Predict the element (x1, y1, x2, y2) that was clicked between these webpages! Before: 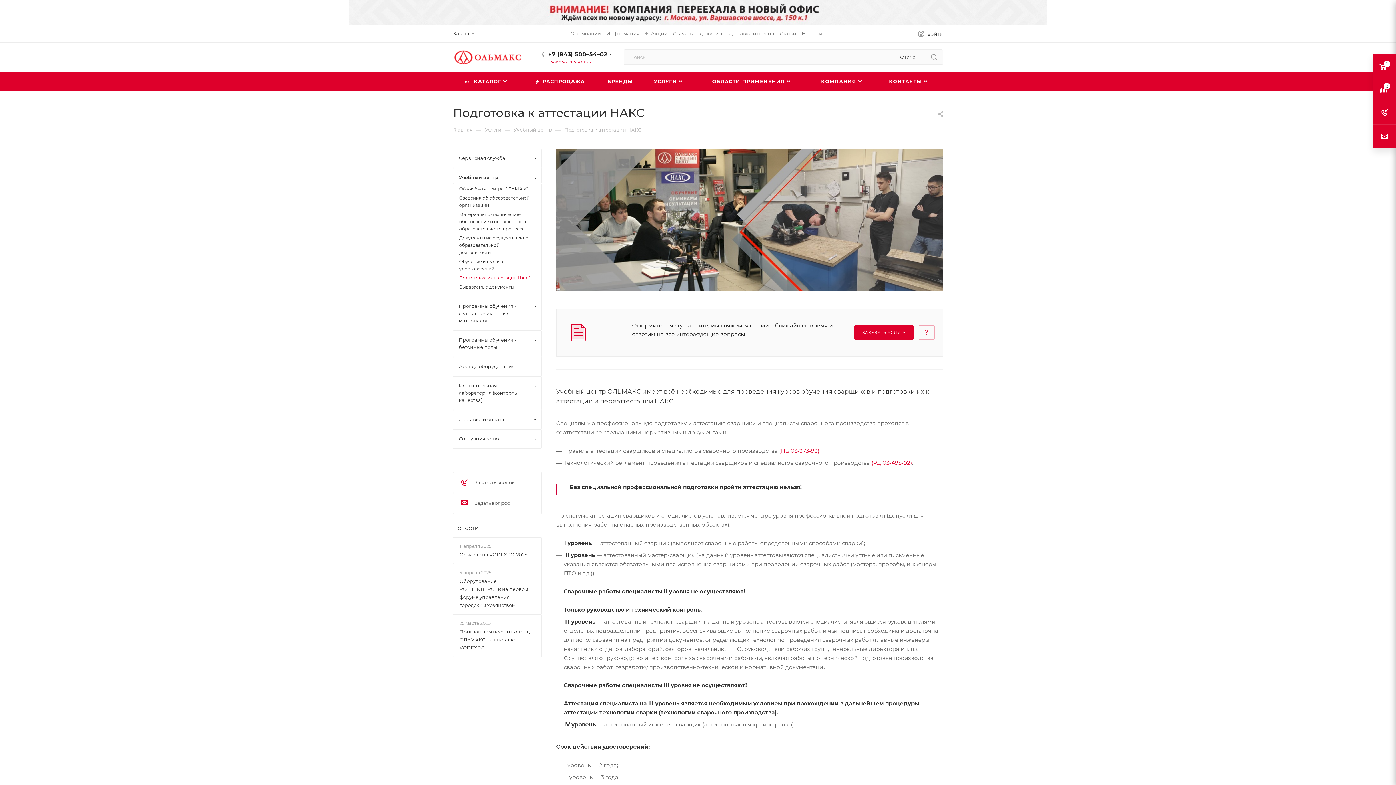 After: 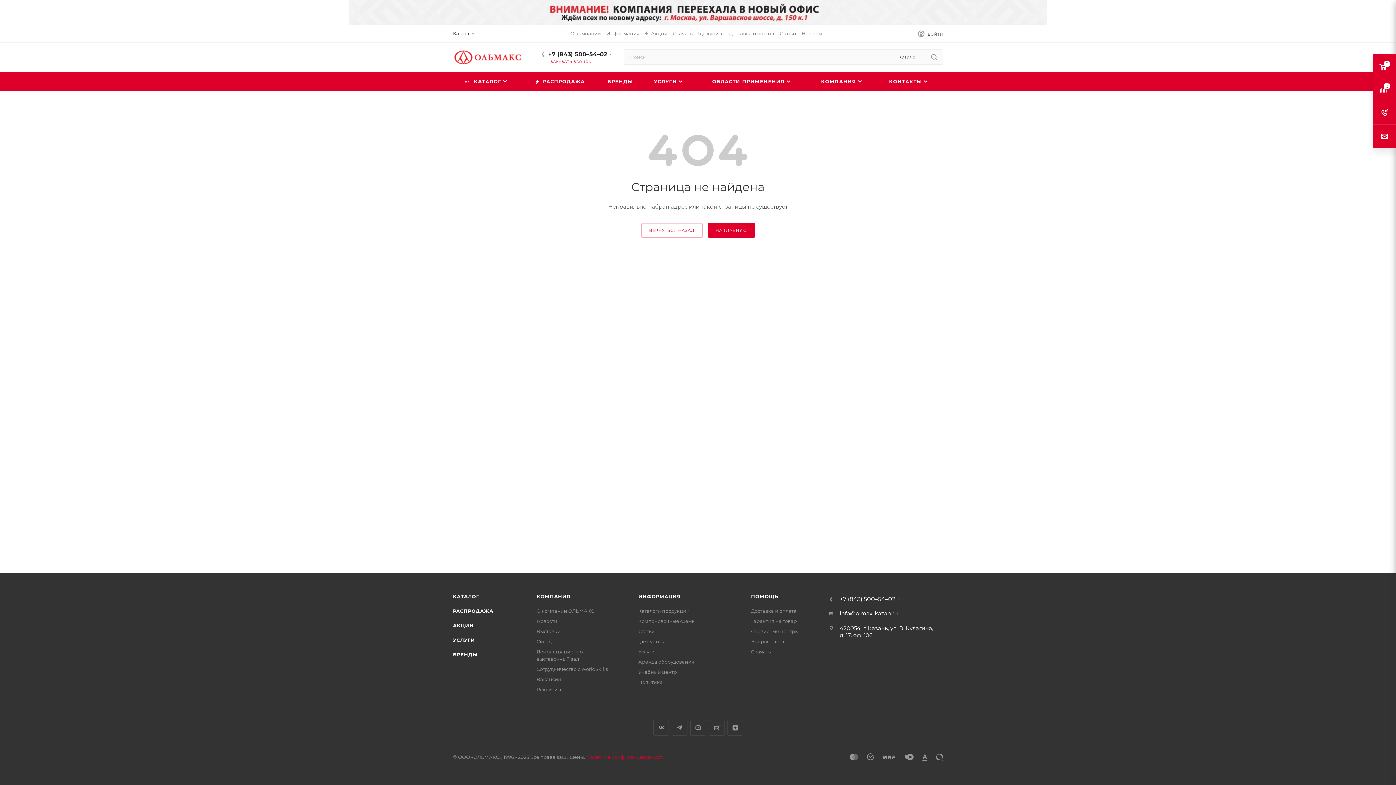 Action: bbox: (453, 524, 478, 531) label: Новости